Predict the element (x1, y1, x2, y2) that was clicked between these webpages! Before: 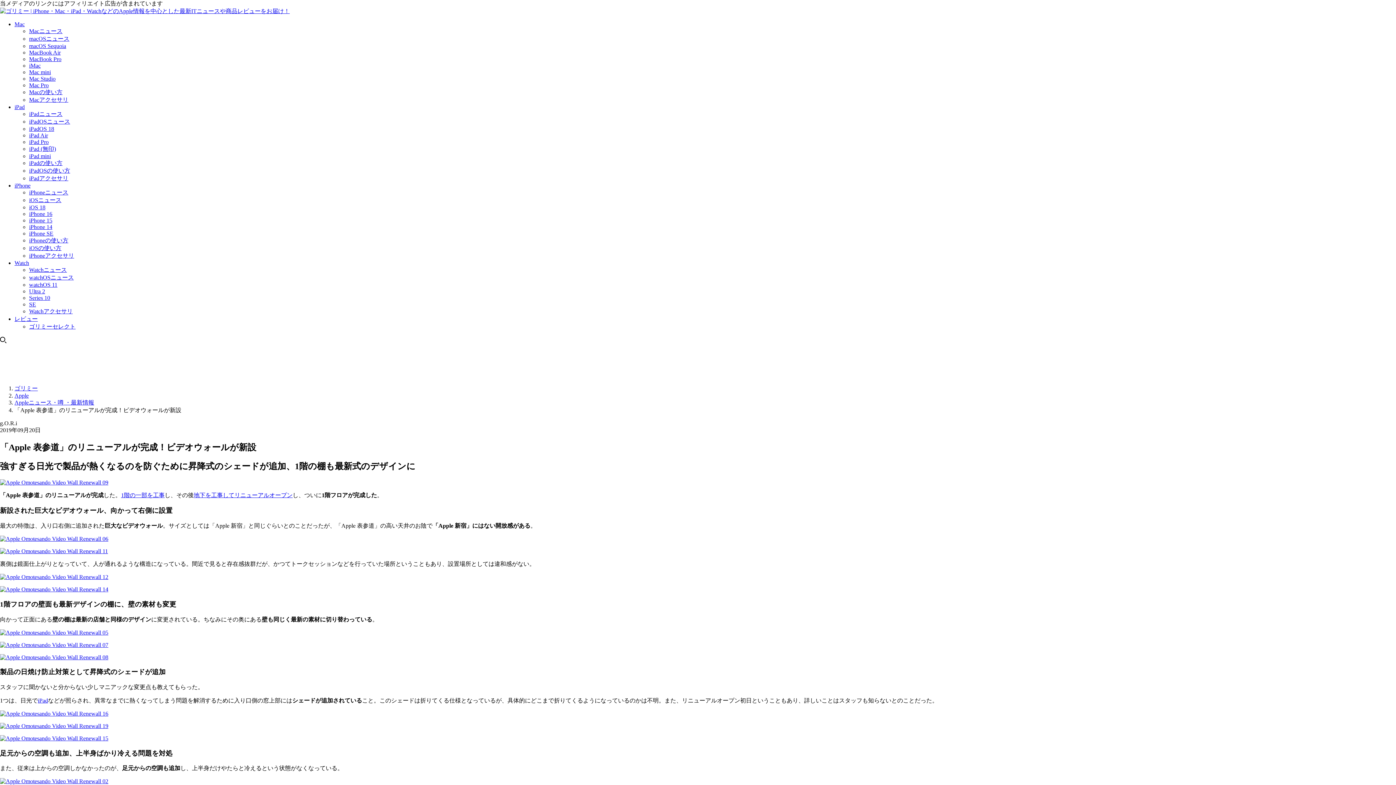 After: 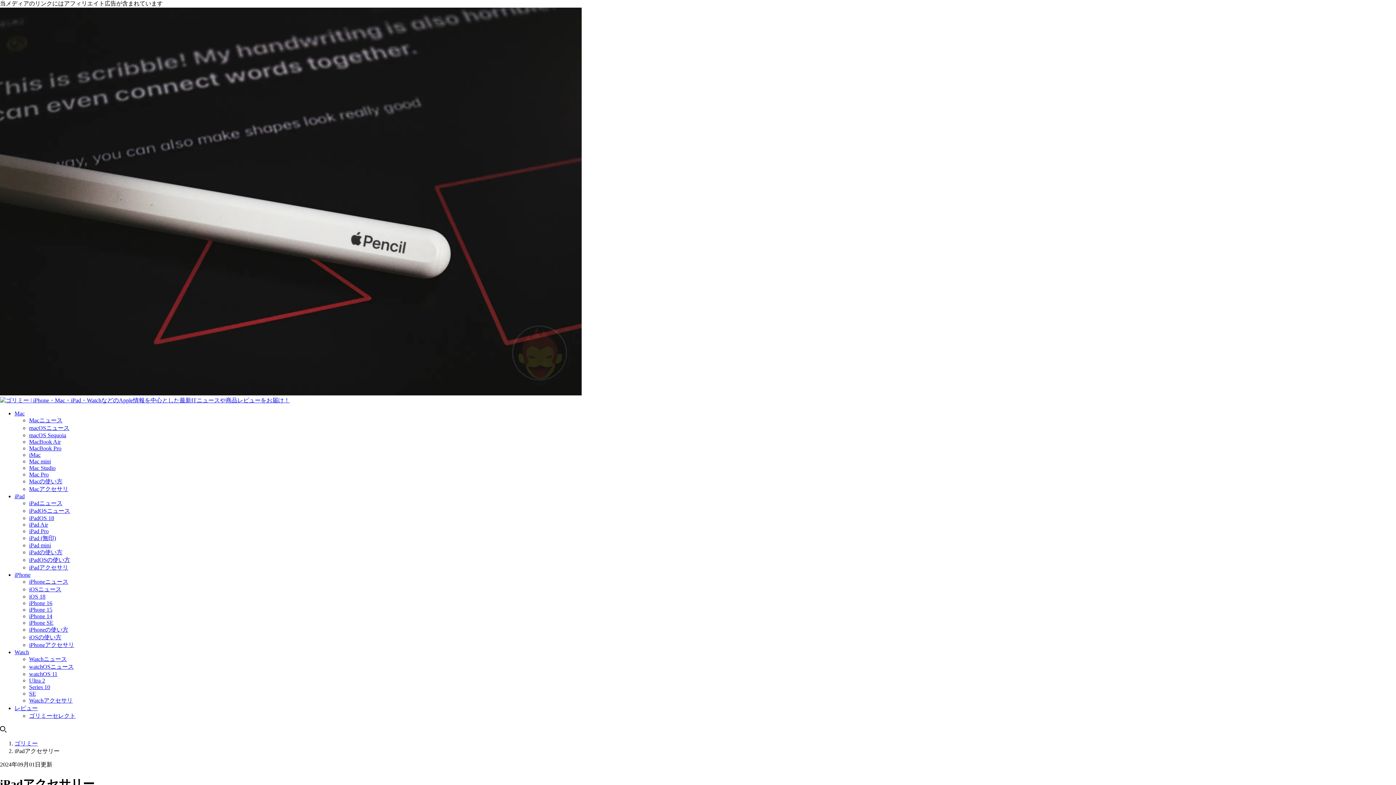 Action: bbox: (29, 175, 68, 181) label: iPadアクセサリ